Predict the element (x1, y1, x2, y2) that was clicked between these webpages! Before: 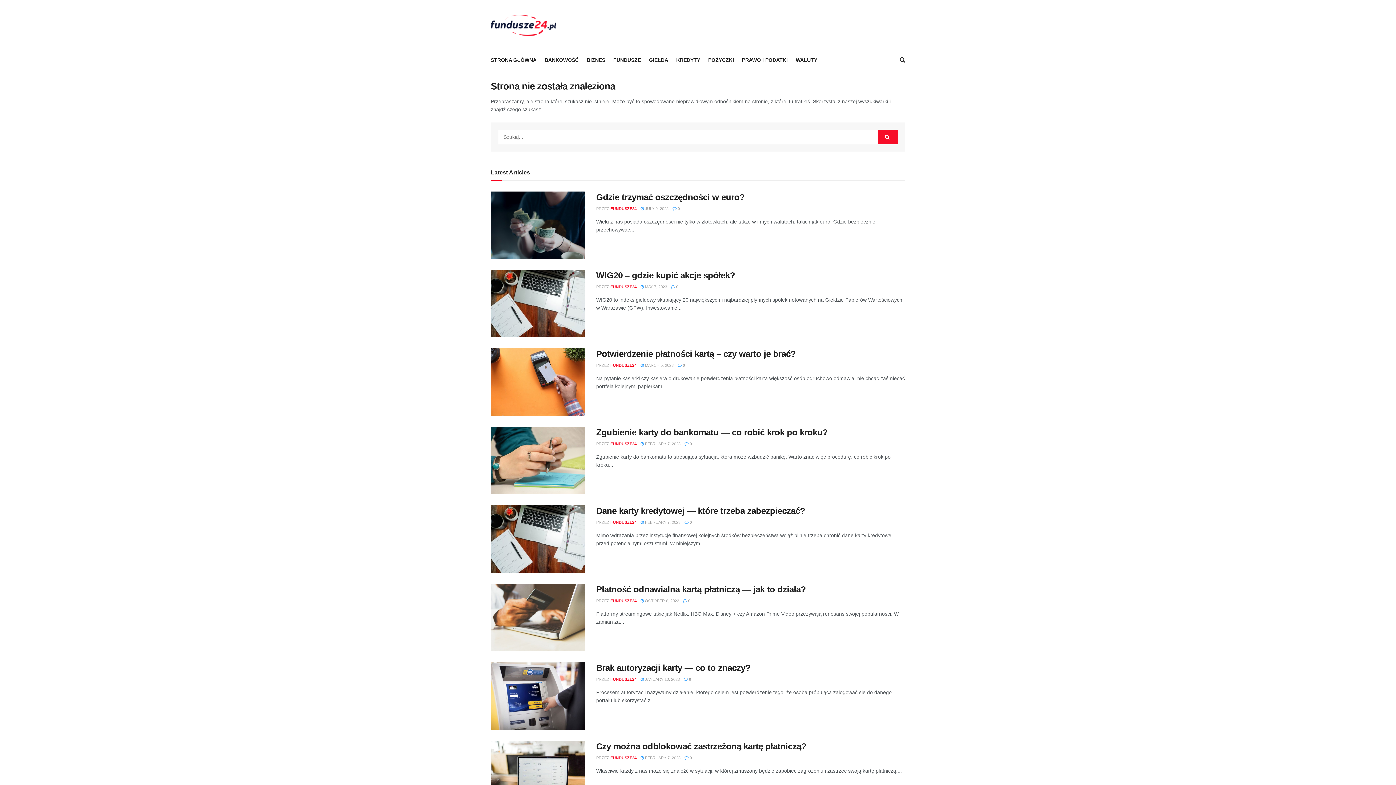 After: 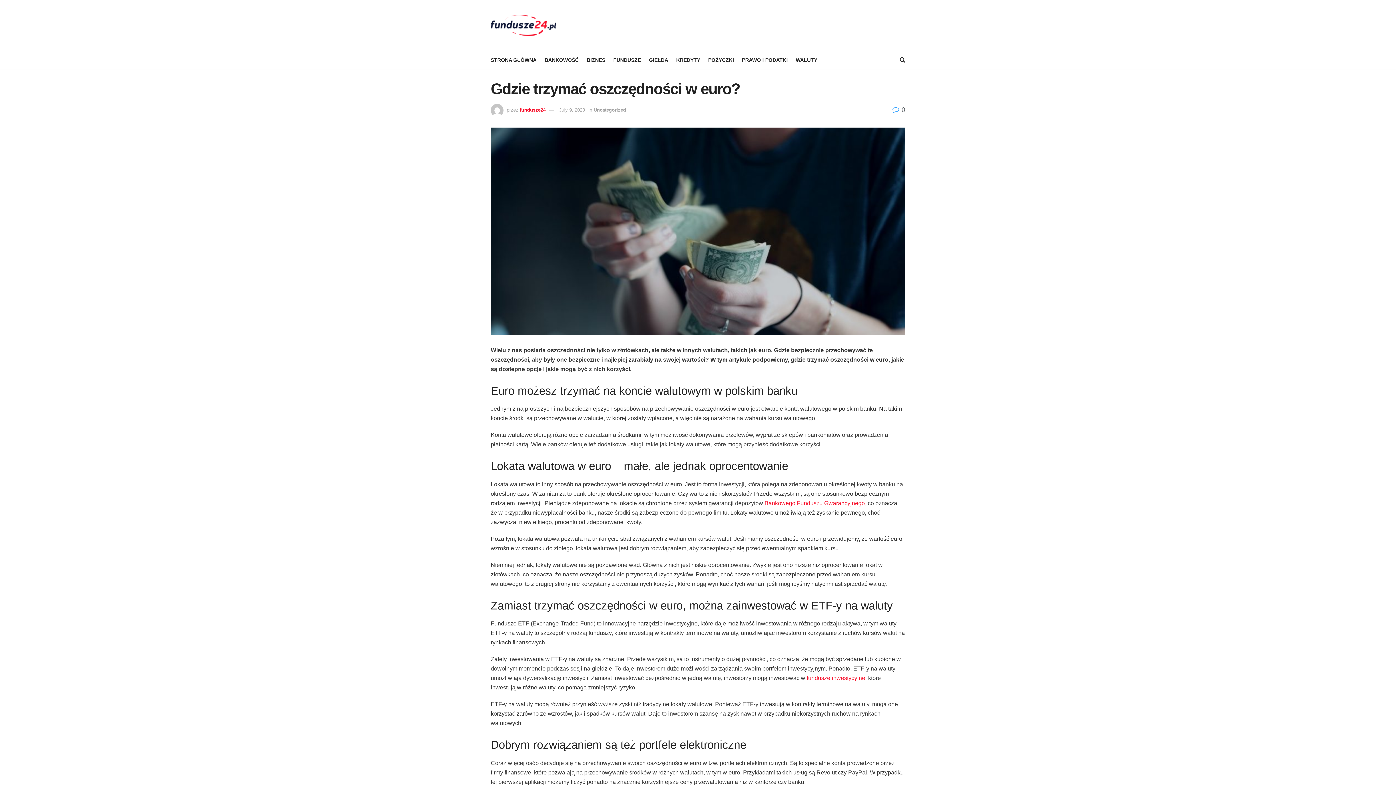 Action: label: Gdzie trzymać oszczędności w euro? bbox: (596, 192, 744, 202)